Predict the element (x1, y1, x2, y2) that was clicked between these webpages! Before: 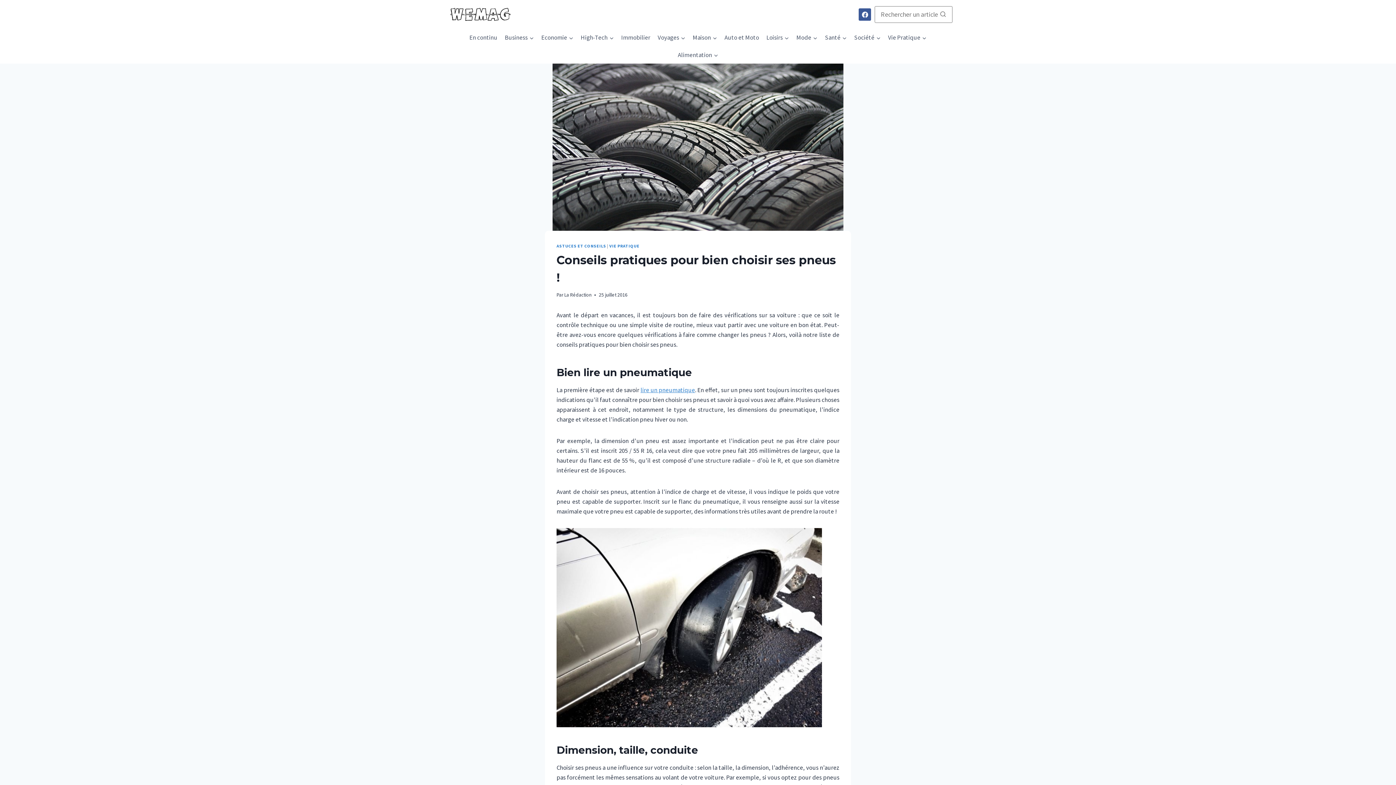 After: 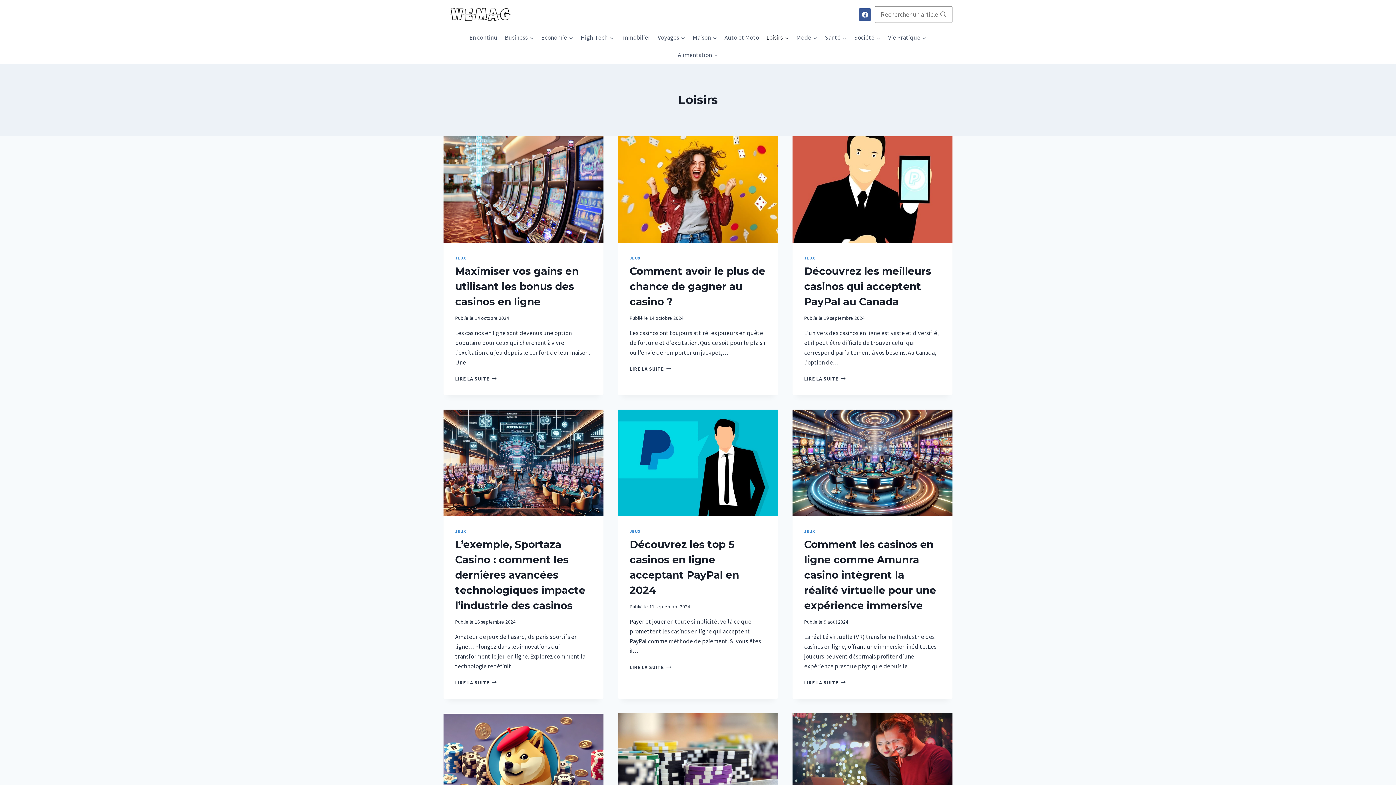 Action: bbox: (762, 29, 792, 46) label: Loisirs